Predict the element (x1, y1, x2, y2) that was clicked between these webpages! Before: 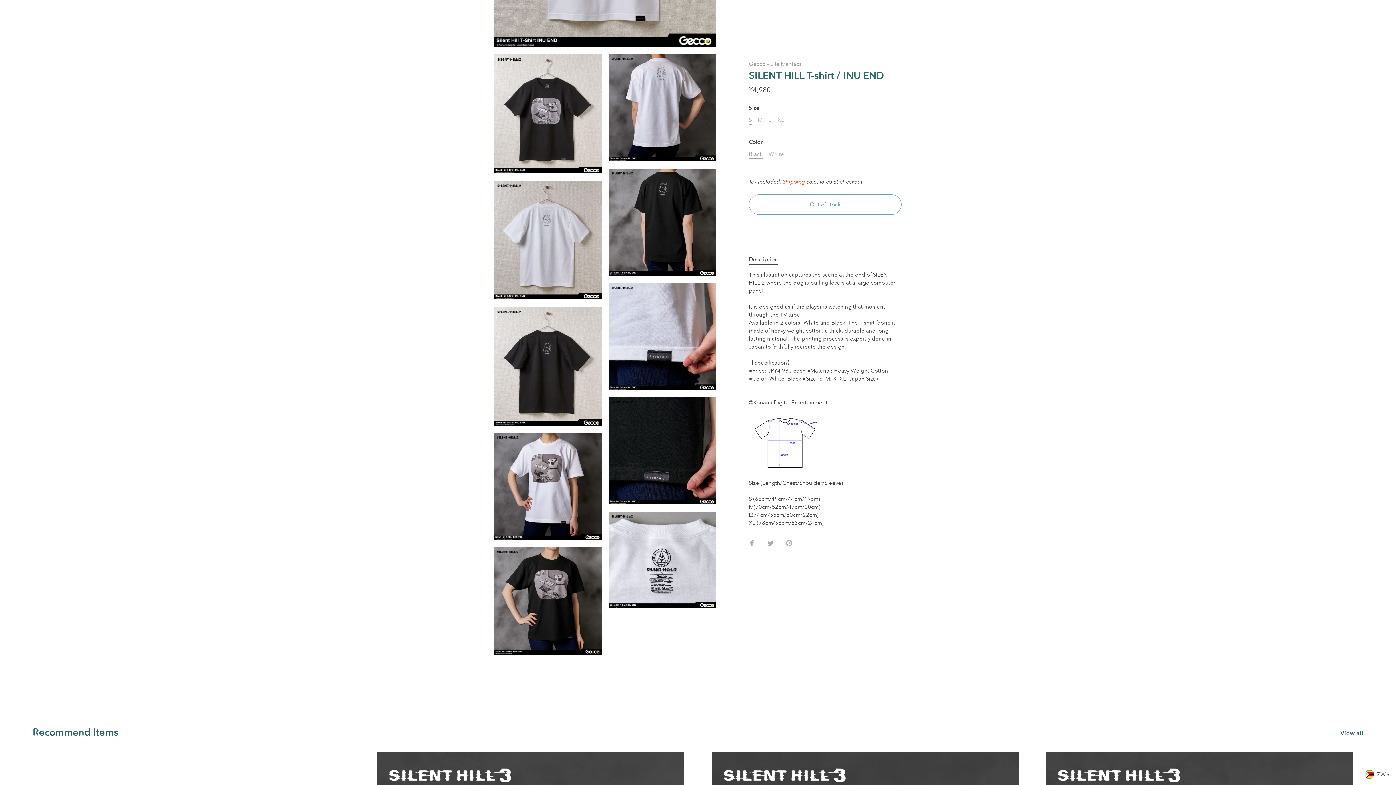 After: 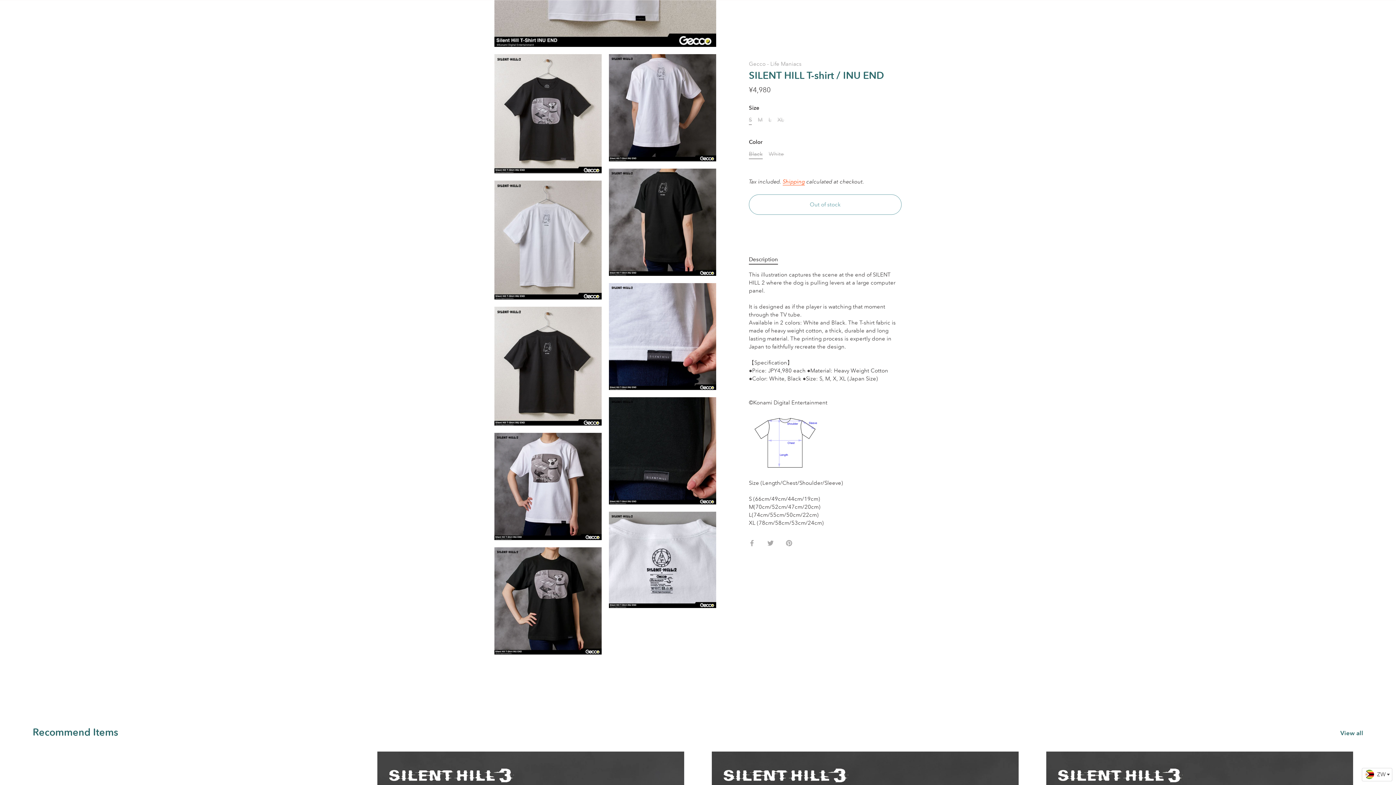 Action: label: Description bbox: (749, 256, 778, 262)